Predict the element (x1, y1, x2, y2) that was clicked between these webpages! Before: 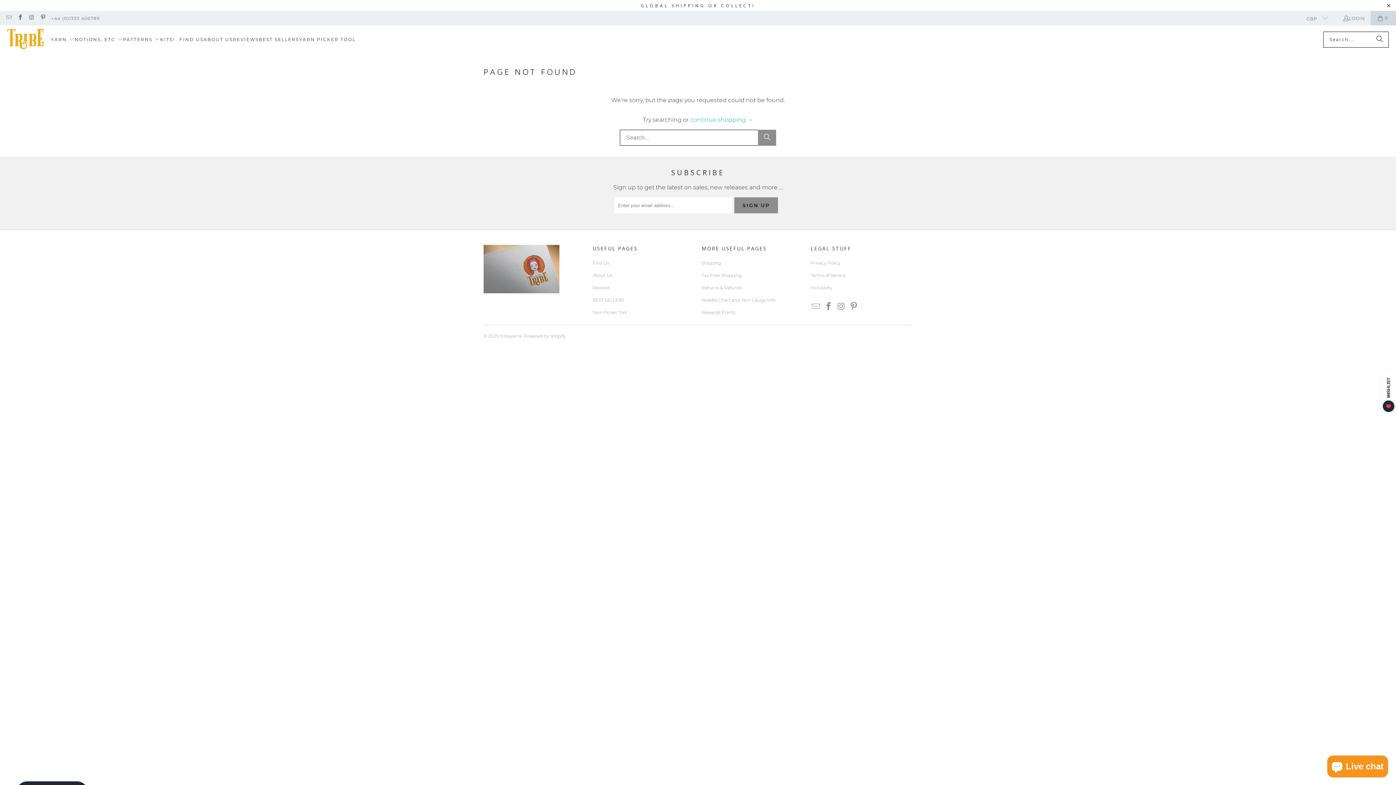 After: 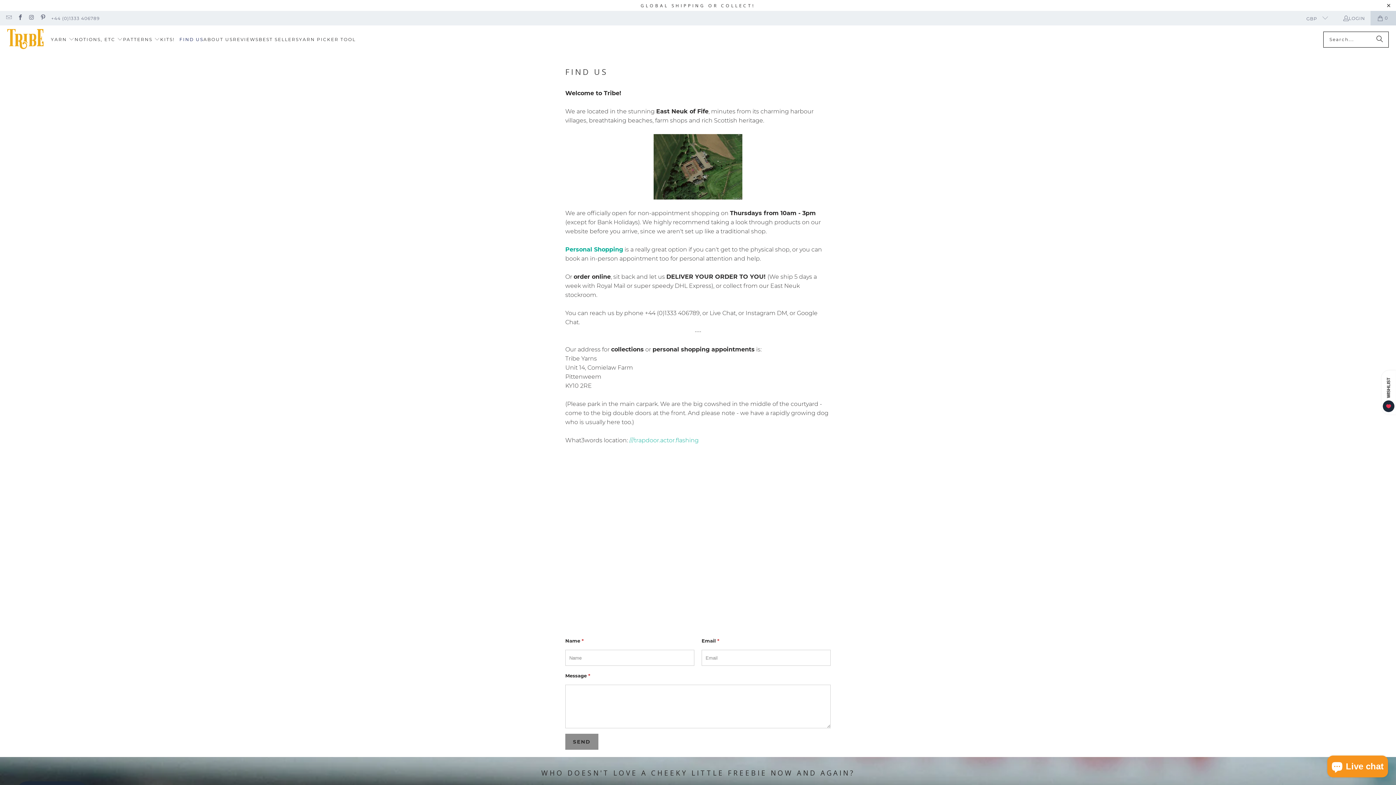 Action: bbox: (592, 260, 609, 265) label: Find Us